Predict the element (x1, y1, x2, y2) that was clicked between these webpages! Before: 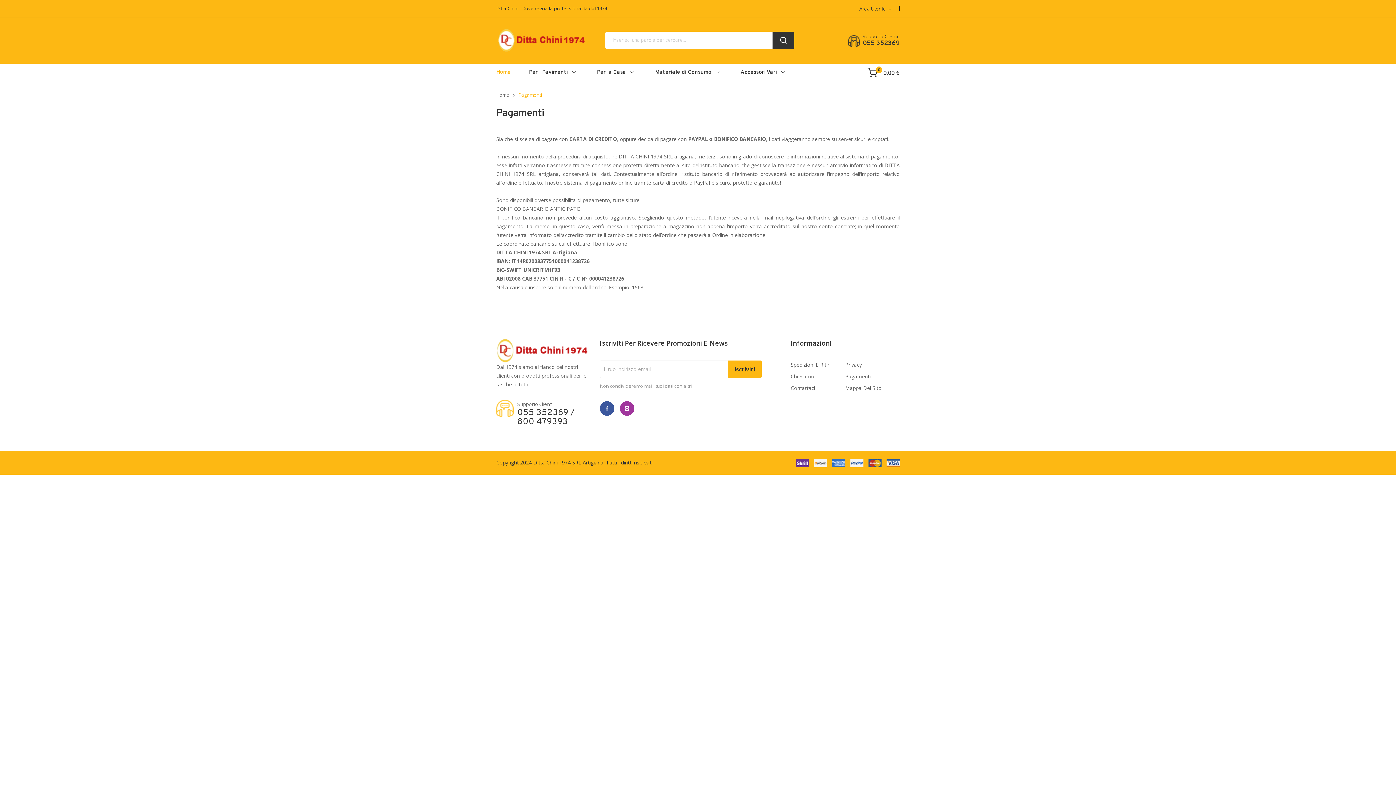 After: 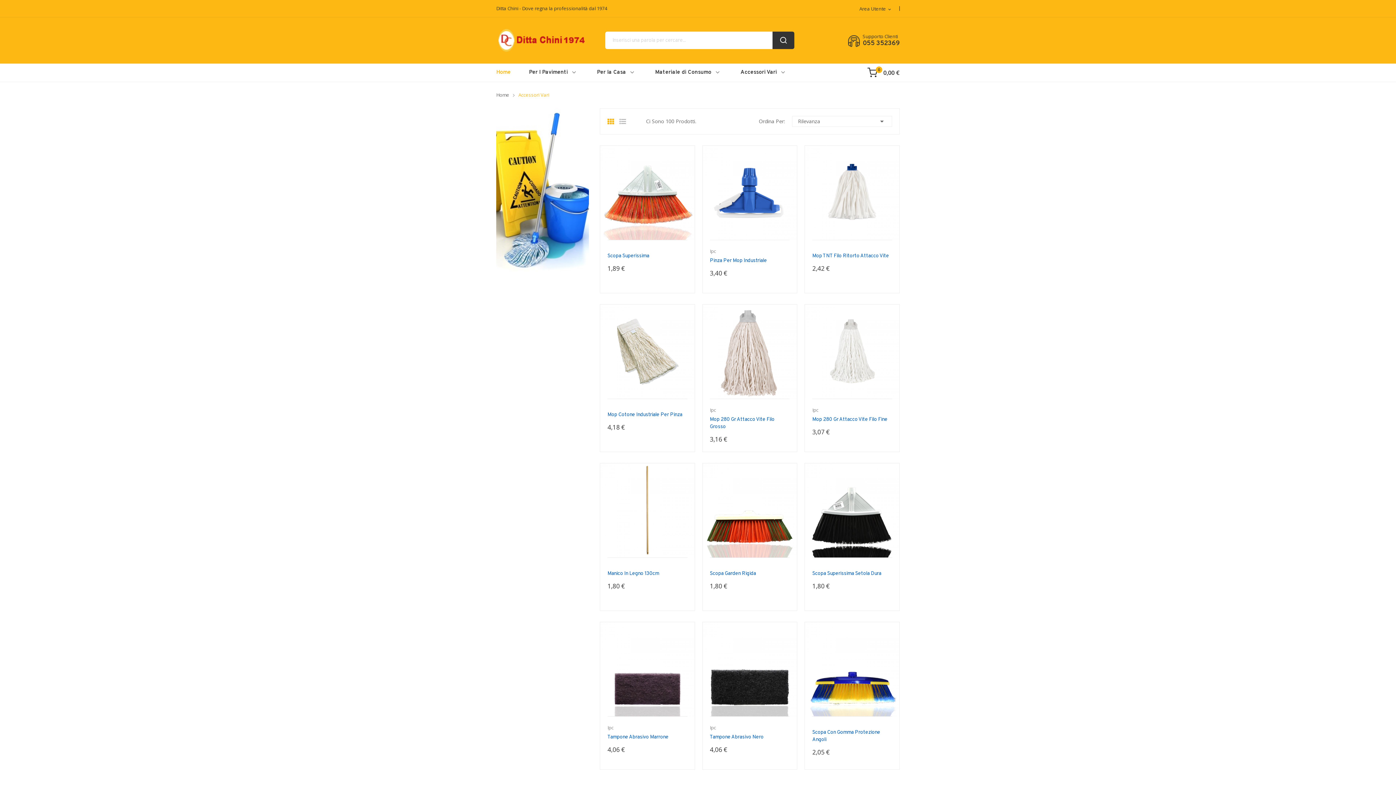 Action: label: Accessori Vari  bbox: (731, 63, 797, 81)